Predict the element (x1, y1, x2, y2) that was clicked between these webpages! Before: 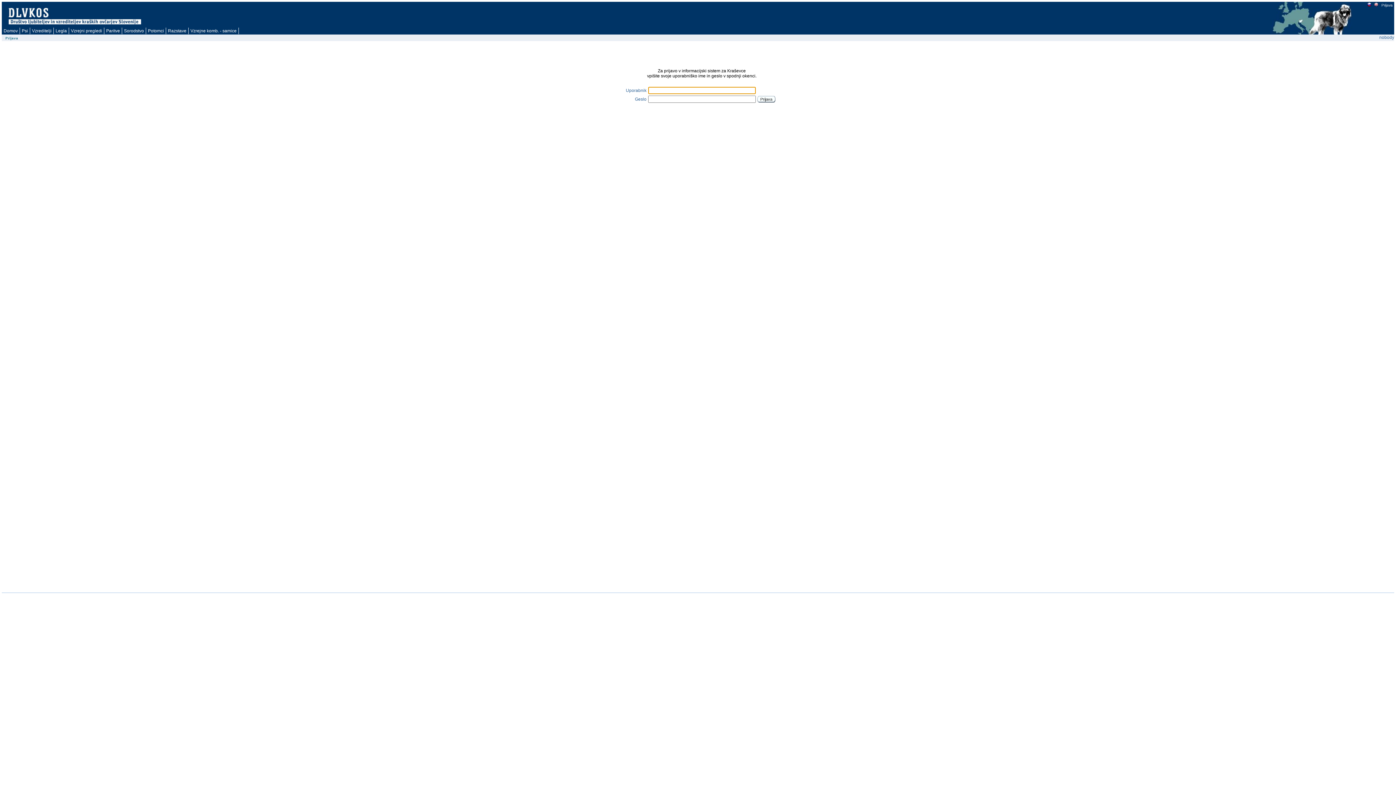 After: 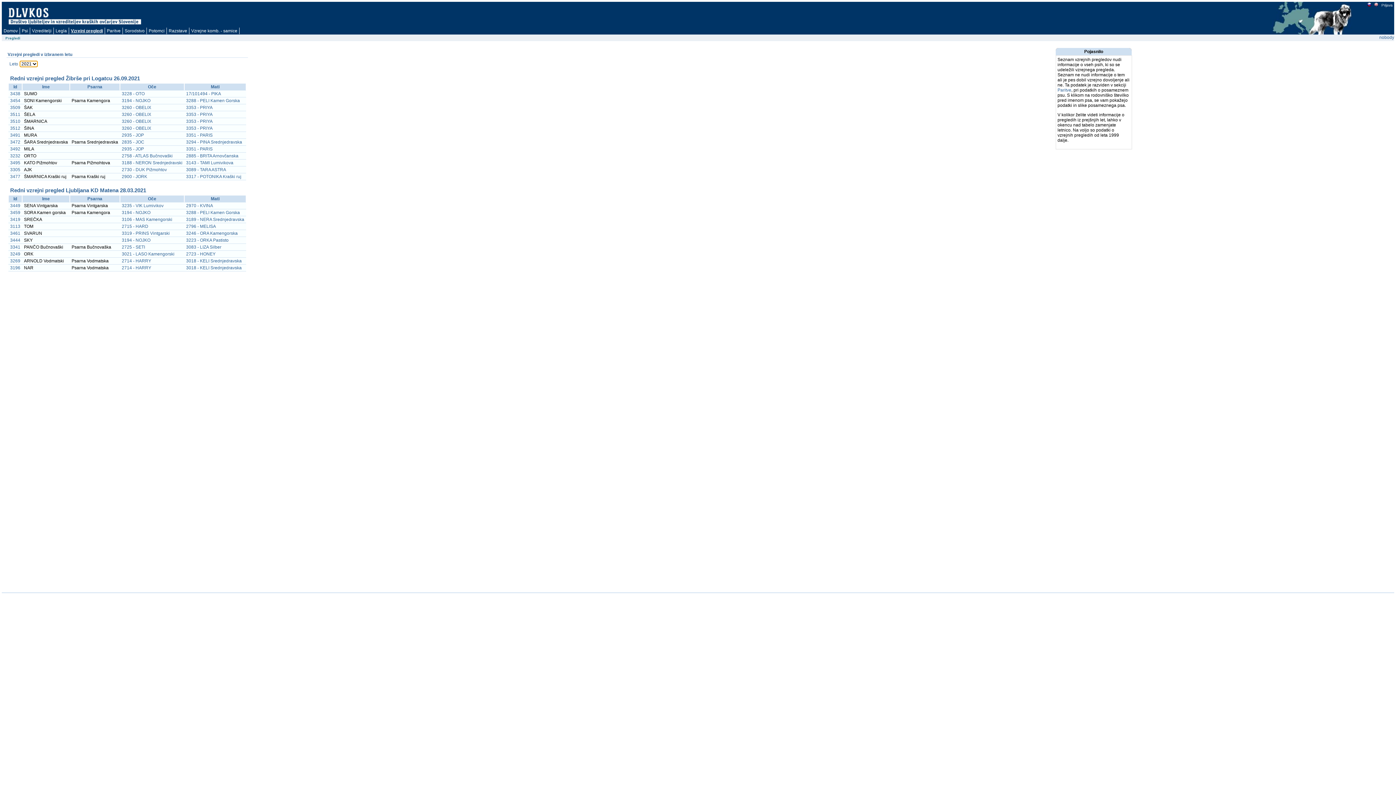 Action: bbox: (69, 27, 104, 34) label: Vzrejni pregledi